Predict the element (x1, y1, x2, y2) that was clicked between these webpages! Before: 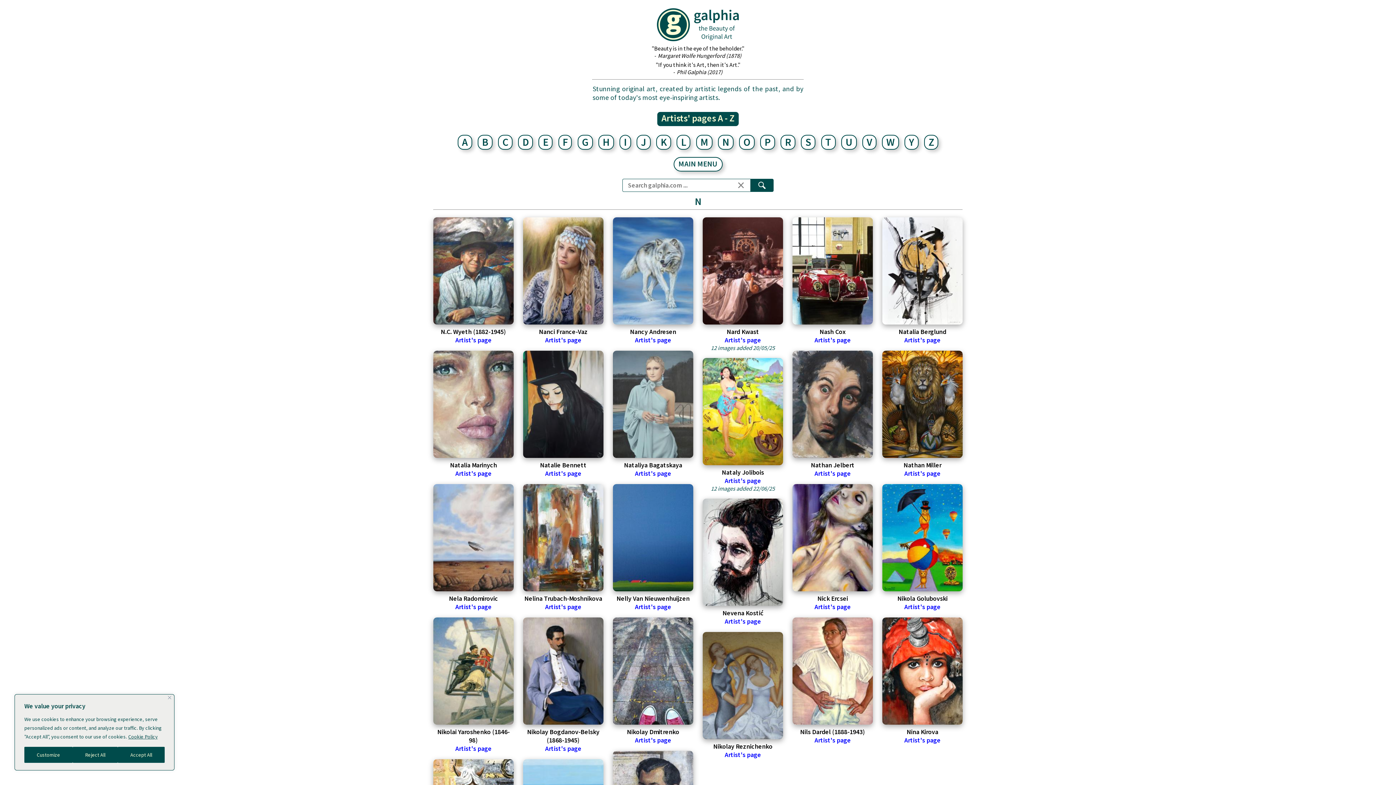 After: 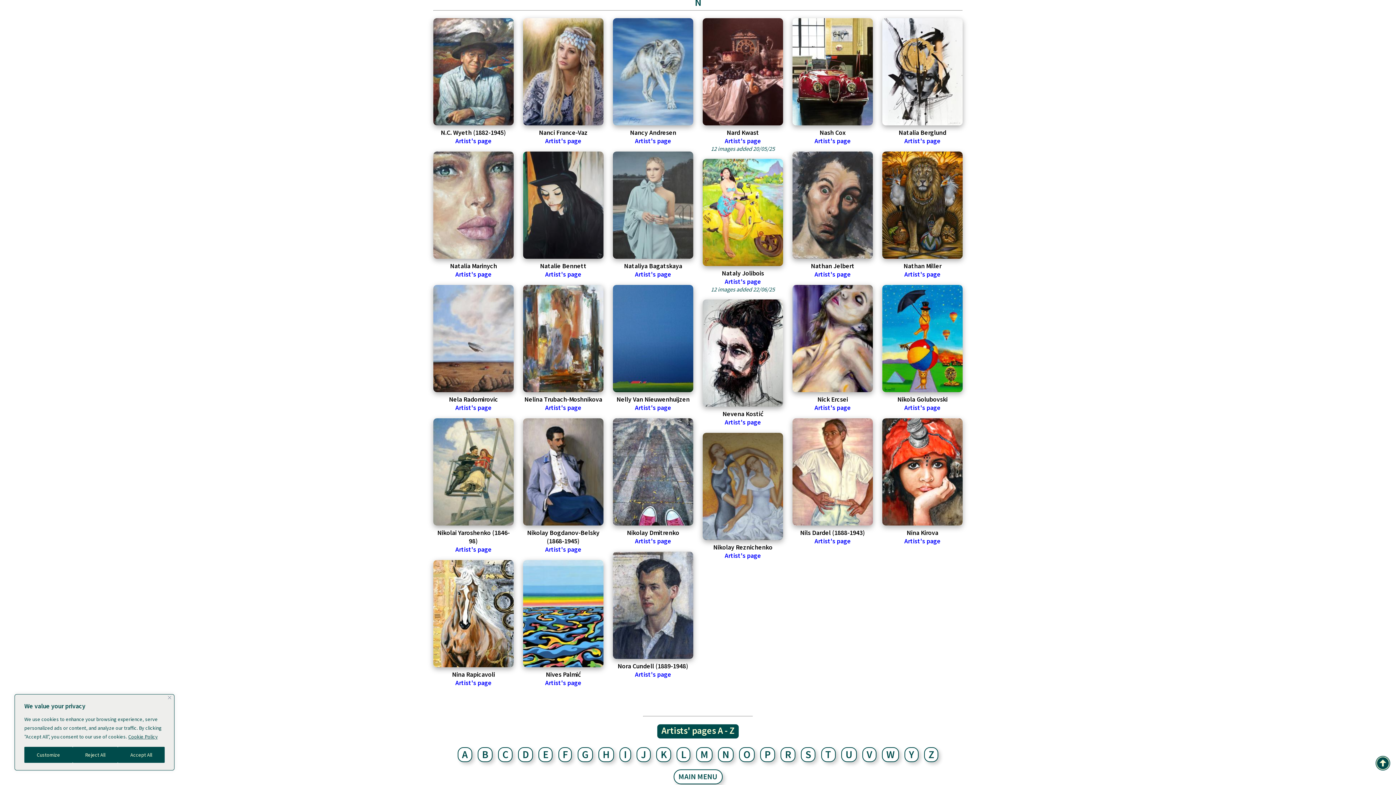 Action: bbox: (718, 134, 733, 149) label: N